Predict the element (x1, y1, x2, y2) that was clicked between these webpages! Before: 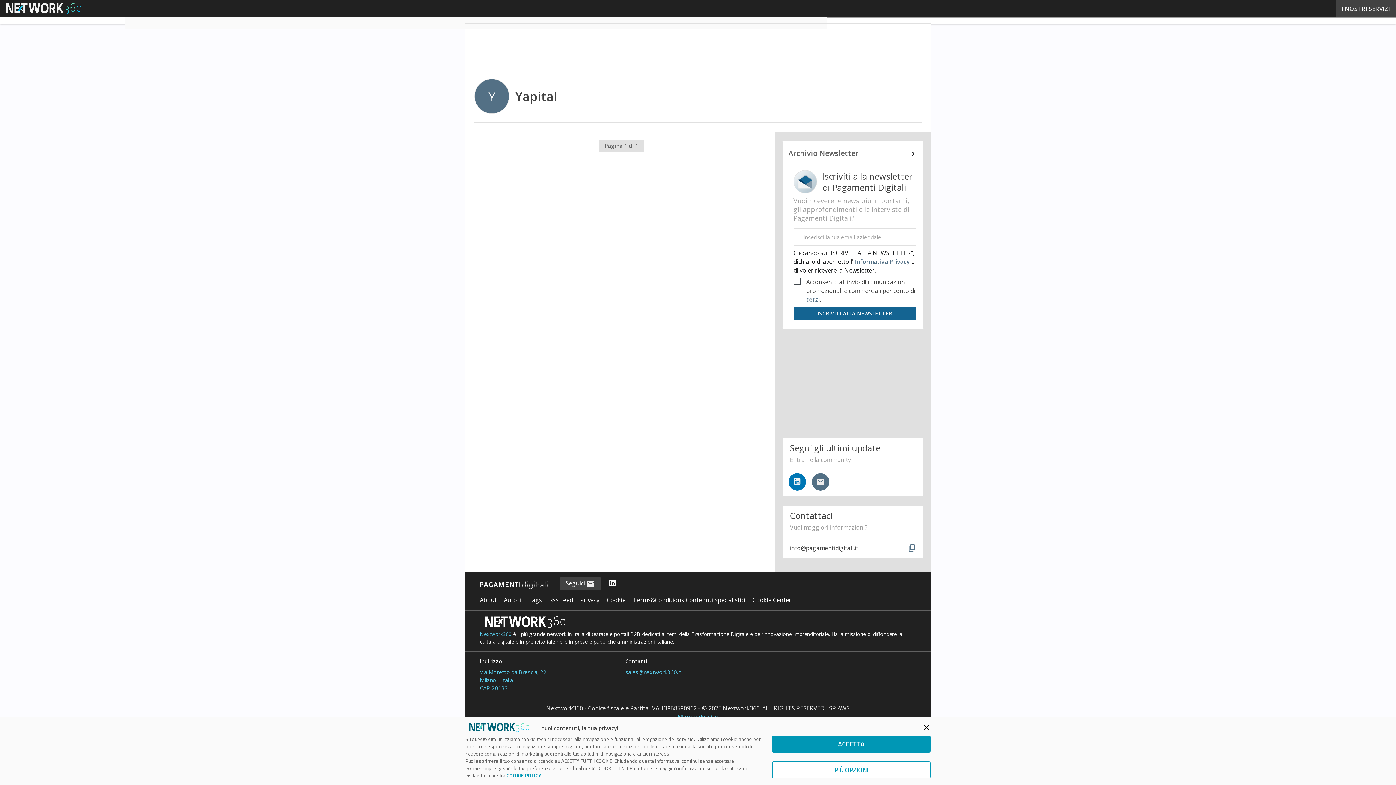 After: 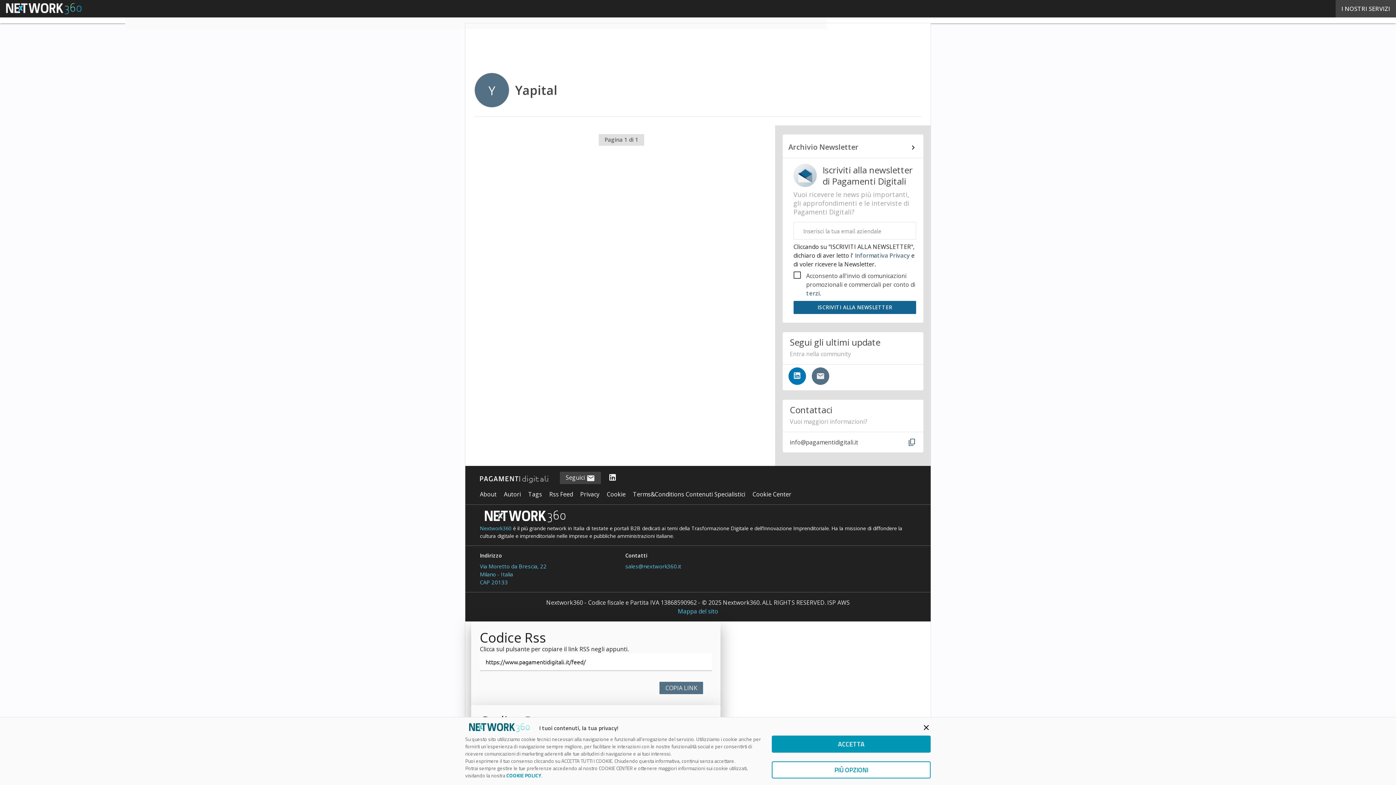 Action: label: Terms&Conditions Contenuti Specialistici bbox: (633, 590, 751, 610)